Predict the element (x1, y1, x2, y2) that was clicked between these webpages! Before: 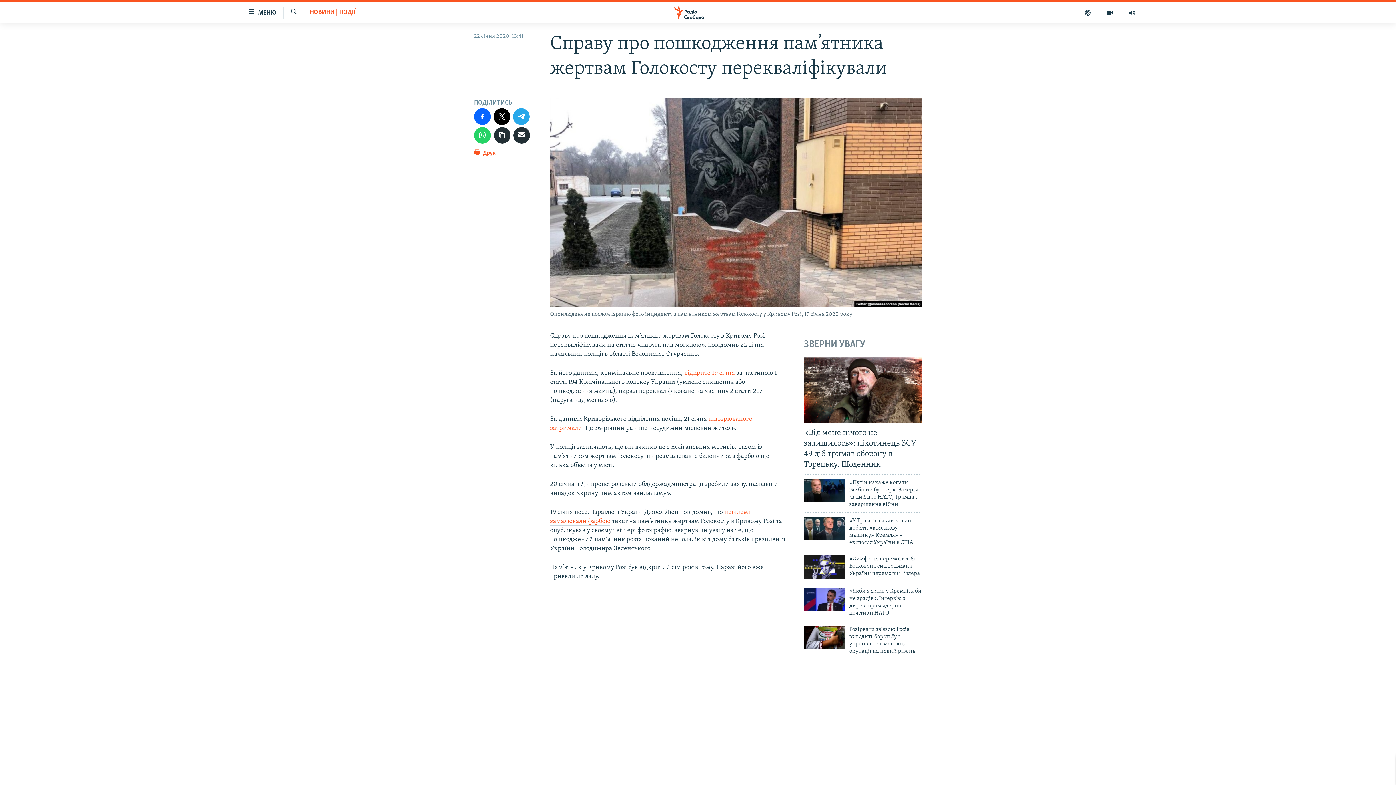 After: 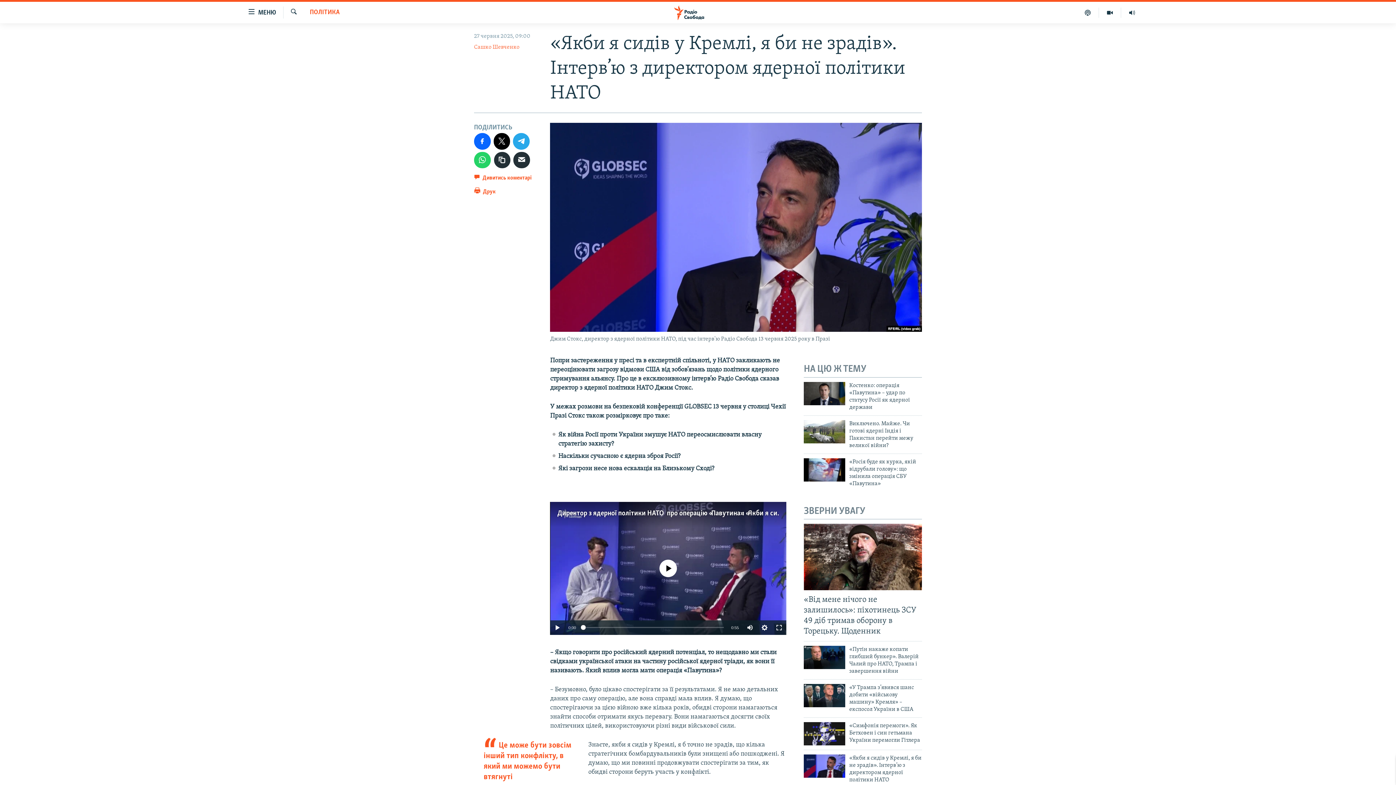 Action: bbox: (804, 588, 845, 611)